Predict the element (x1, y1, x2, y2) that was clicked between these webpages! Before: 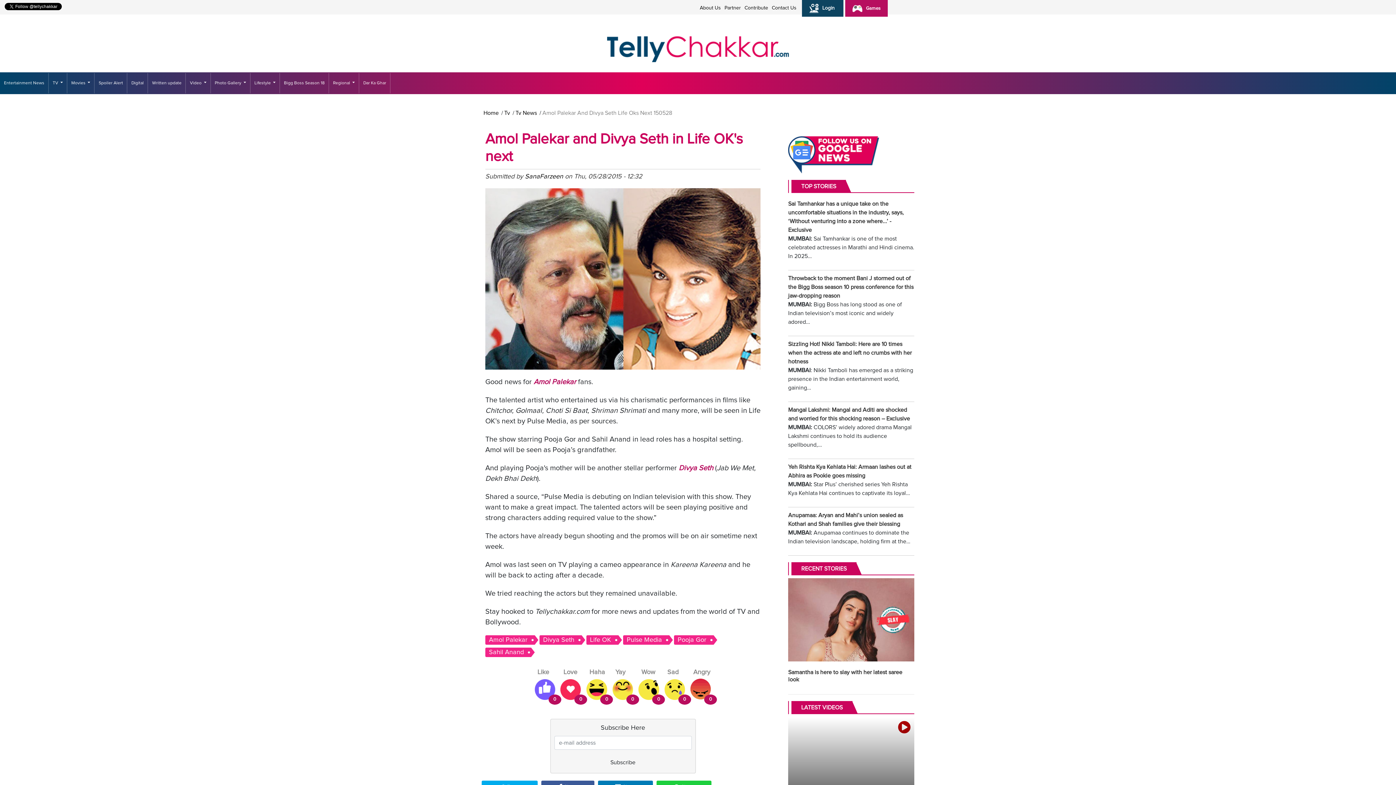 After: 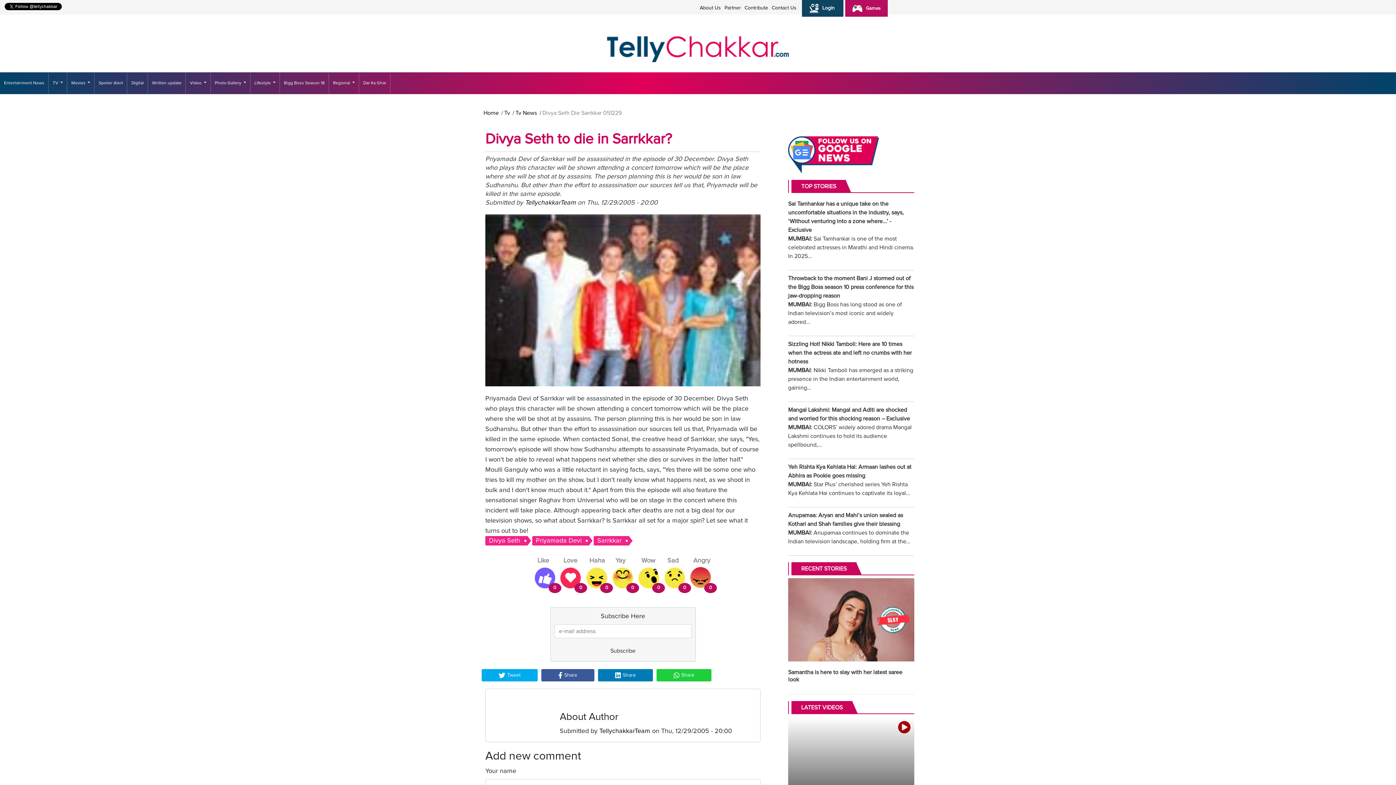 Action: label: Divya Seth bbox: (678, 464, 713, 472)